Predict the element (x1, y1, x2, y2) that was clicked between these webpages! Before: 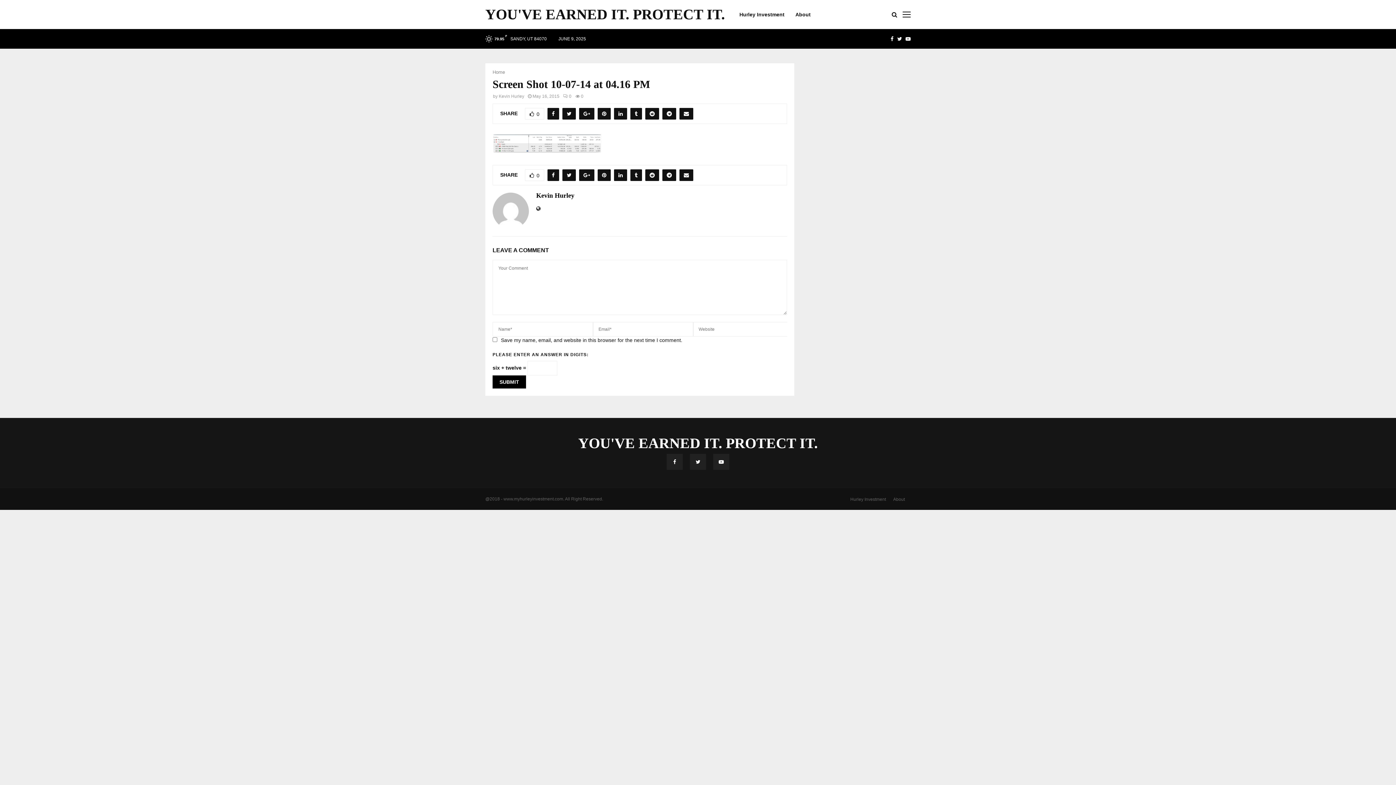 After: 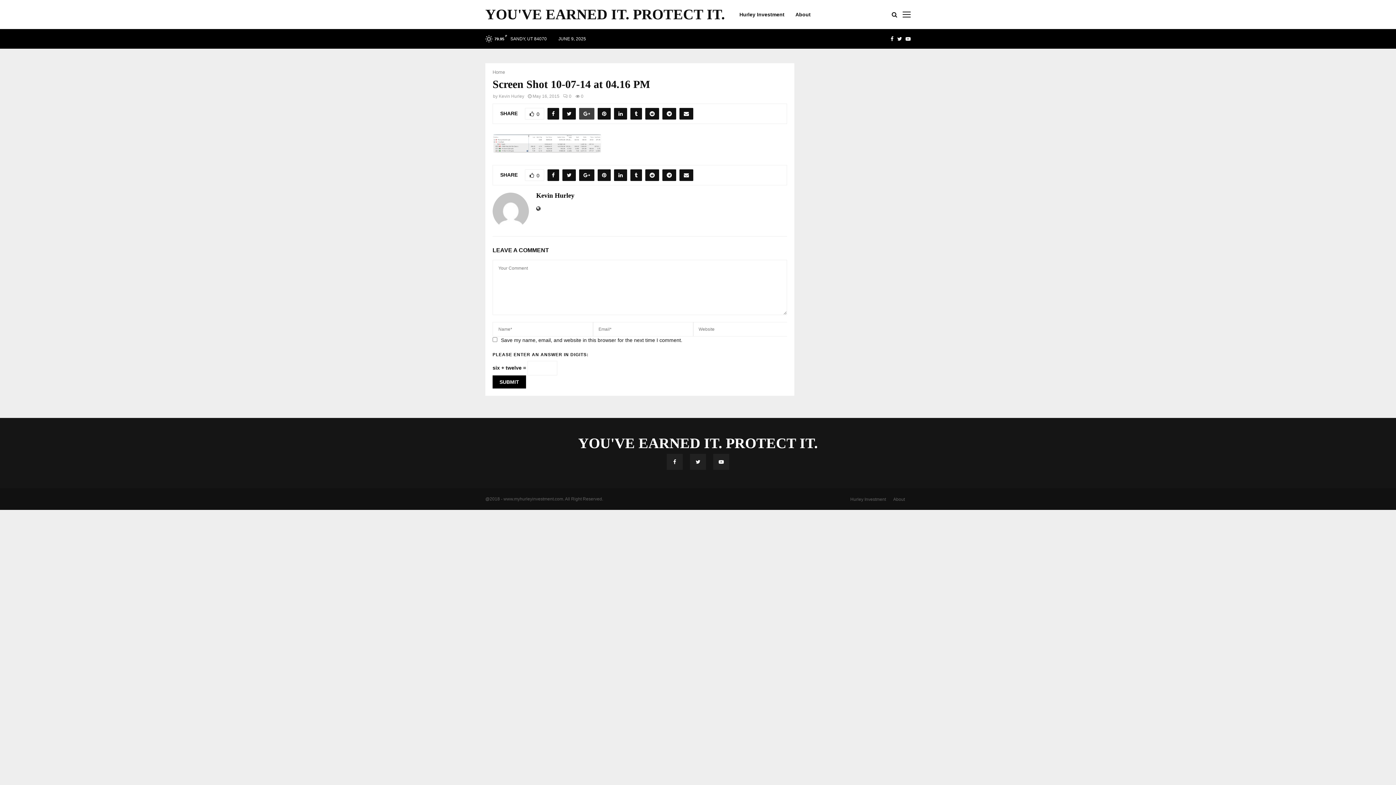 Action: bbox: (579, 108, 594, 119)